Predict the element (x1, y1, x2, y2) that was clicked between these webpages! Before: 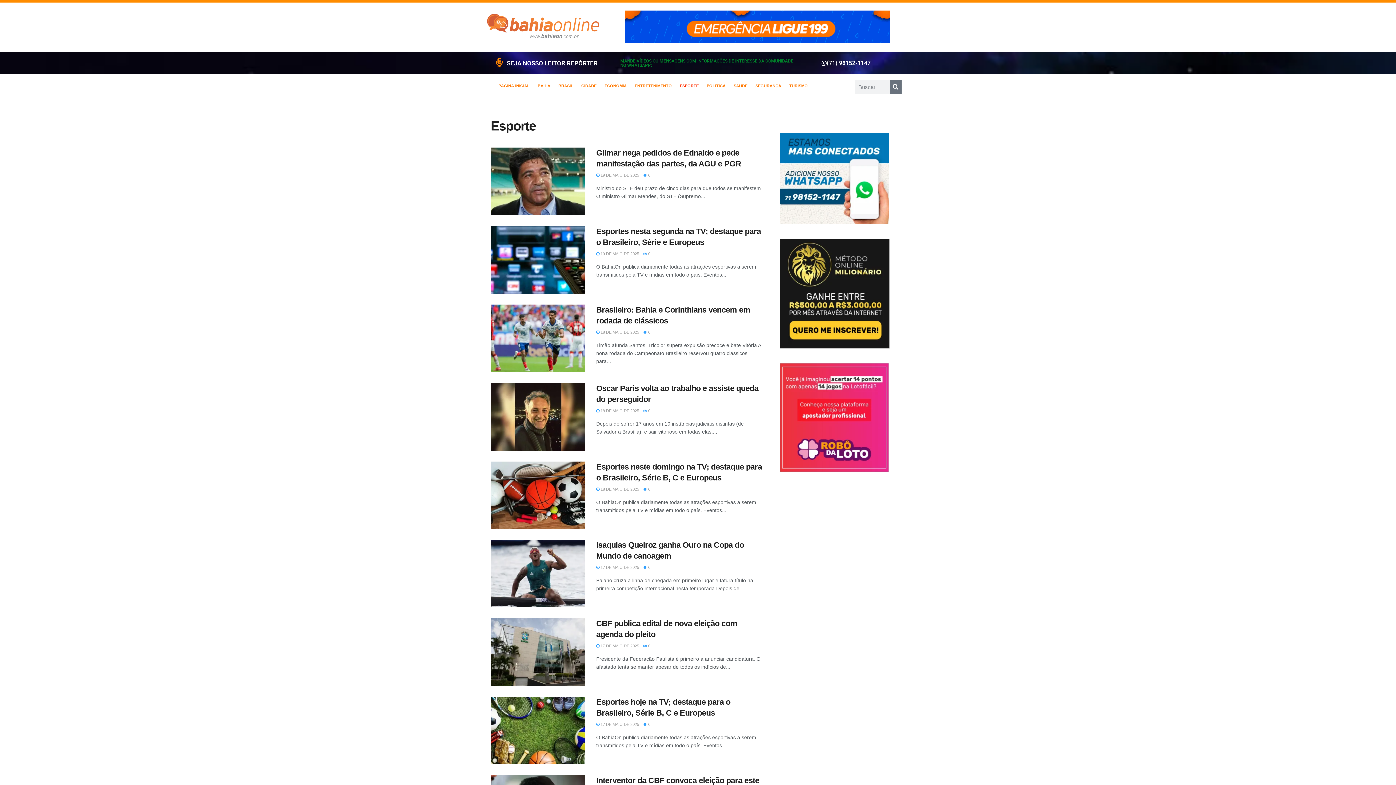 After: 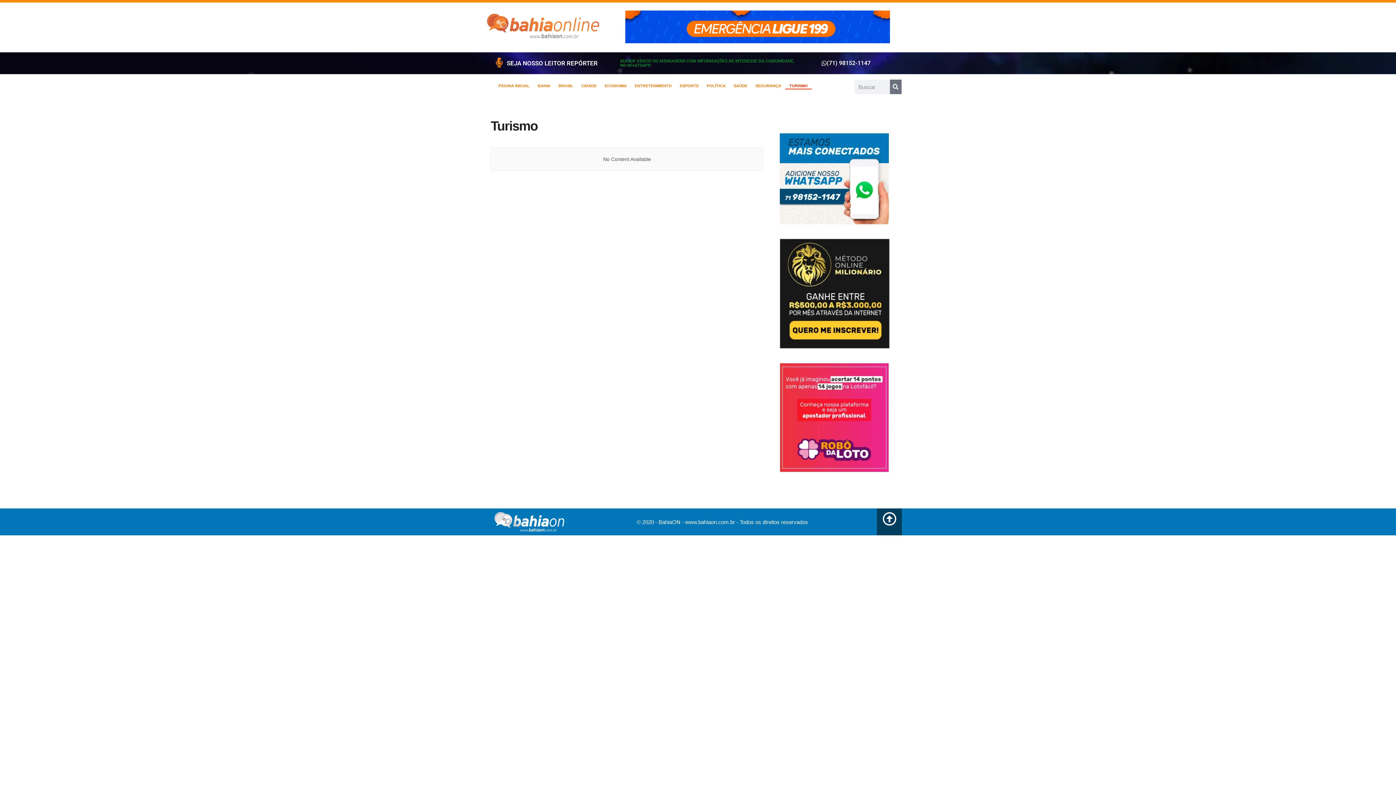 Action: label: TURISMO bbox: (785, 82, 812, 89)